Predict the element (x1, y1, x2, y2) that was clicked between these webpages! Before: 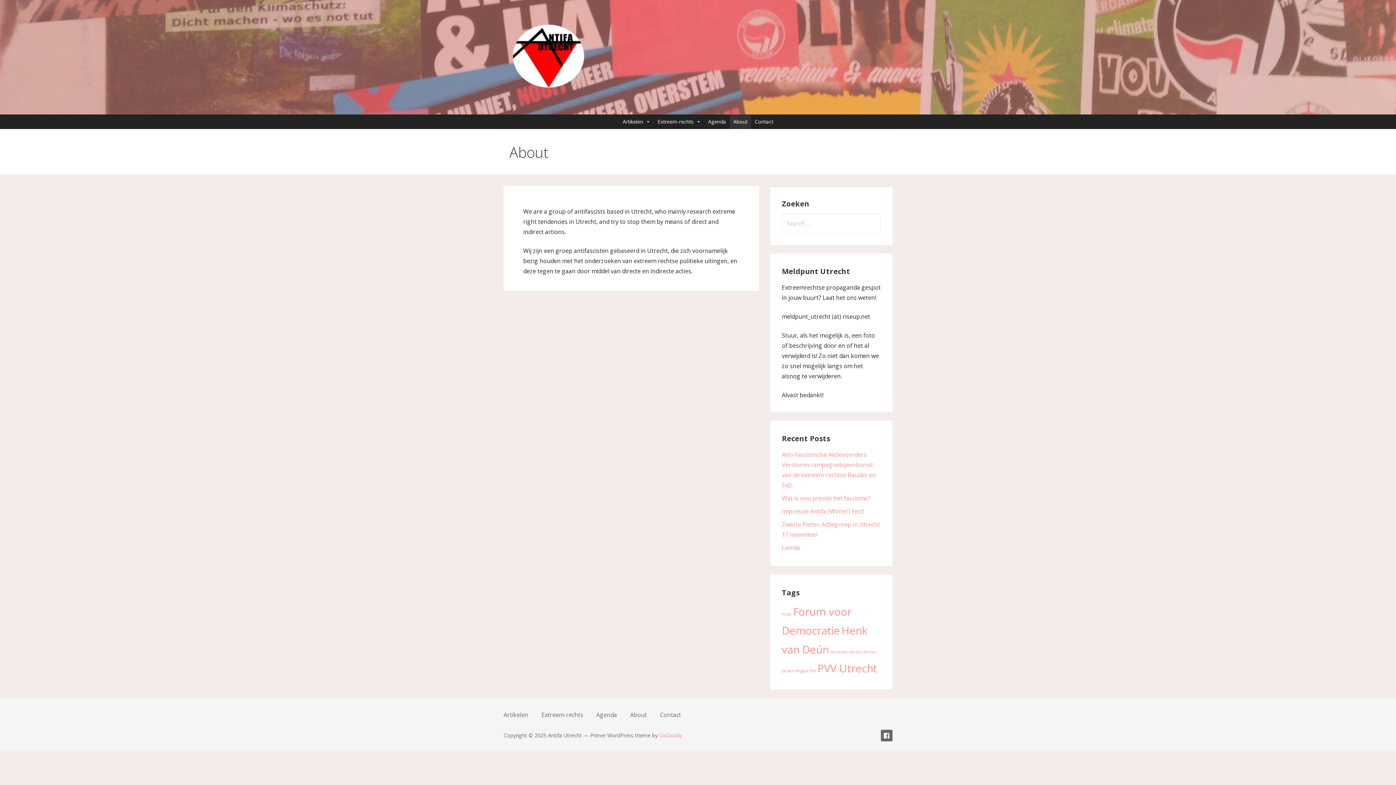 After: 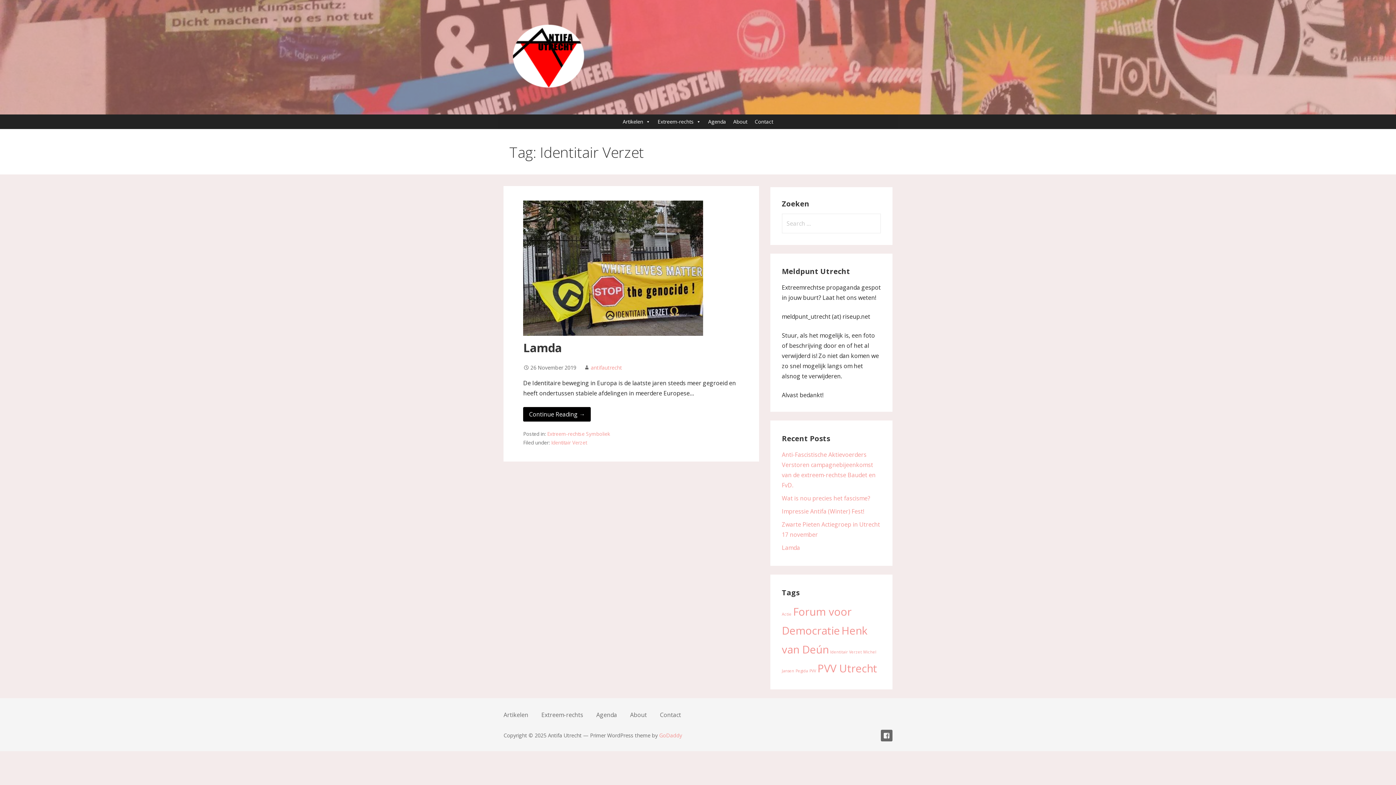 Action: bbox: (830, 649, 862, 655) label: Identitair Verzet (1 item)